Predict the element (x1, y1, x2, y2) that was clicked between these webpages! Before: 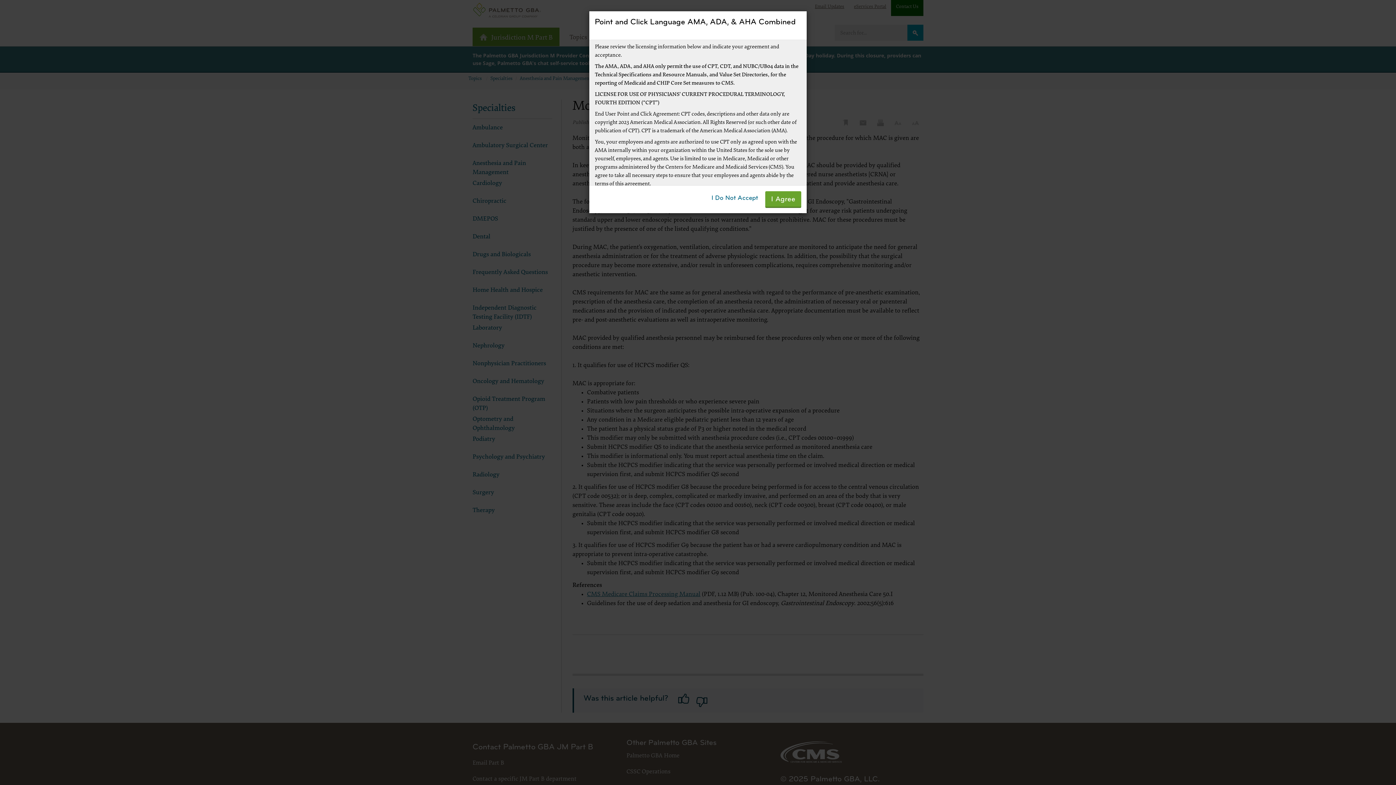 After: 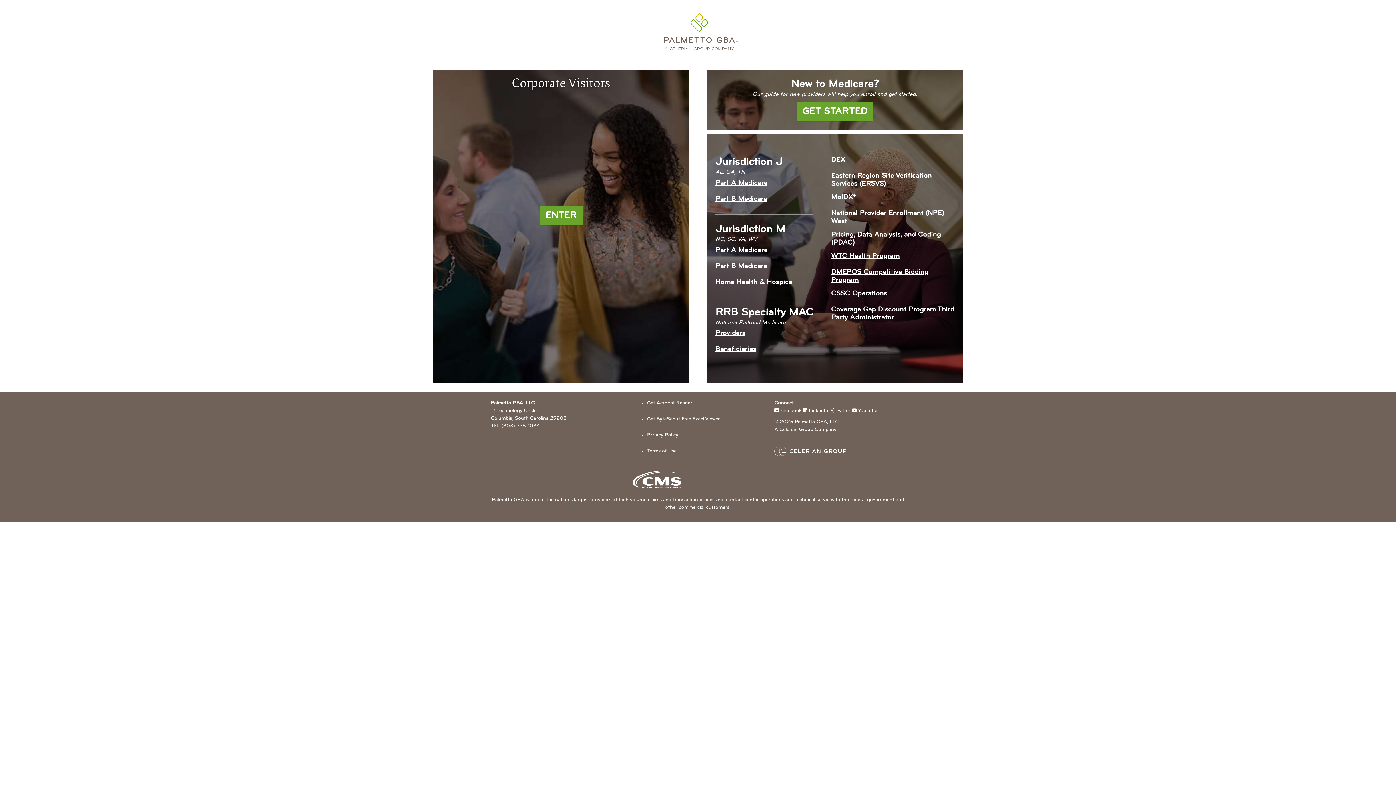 Action: bbox: (707, 191, 762, 207) label: I Do Not Accept